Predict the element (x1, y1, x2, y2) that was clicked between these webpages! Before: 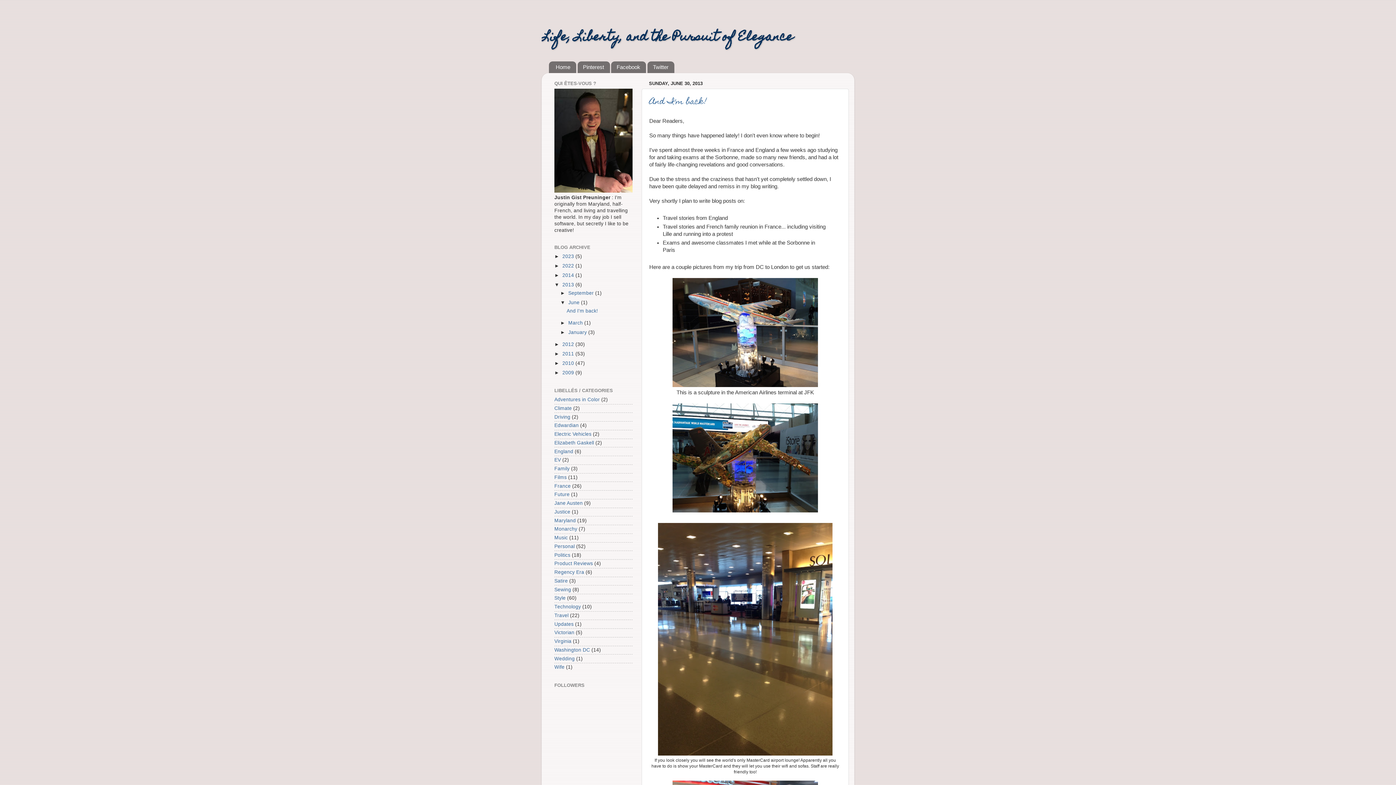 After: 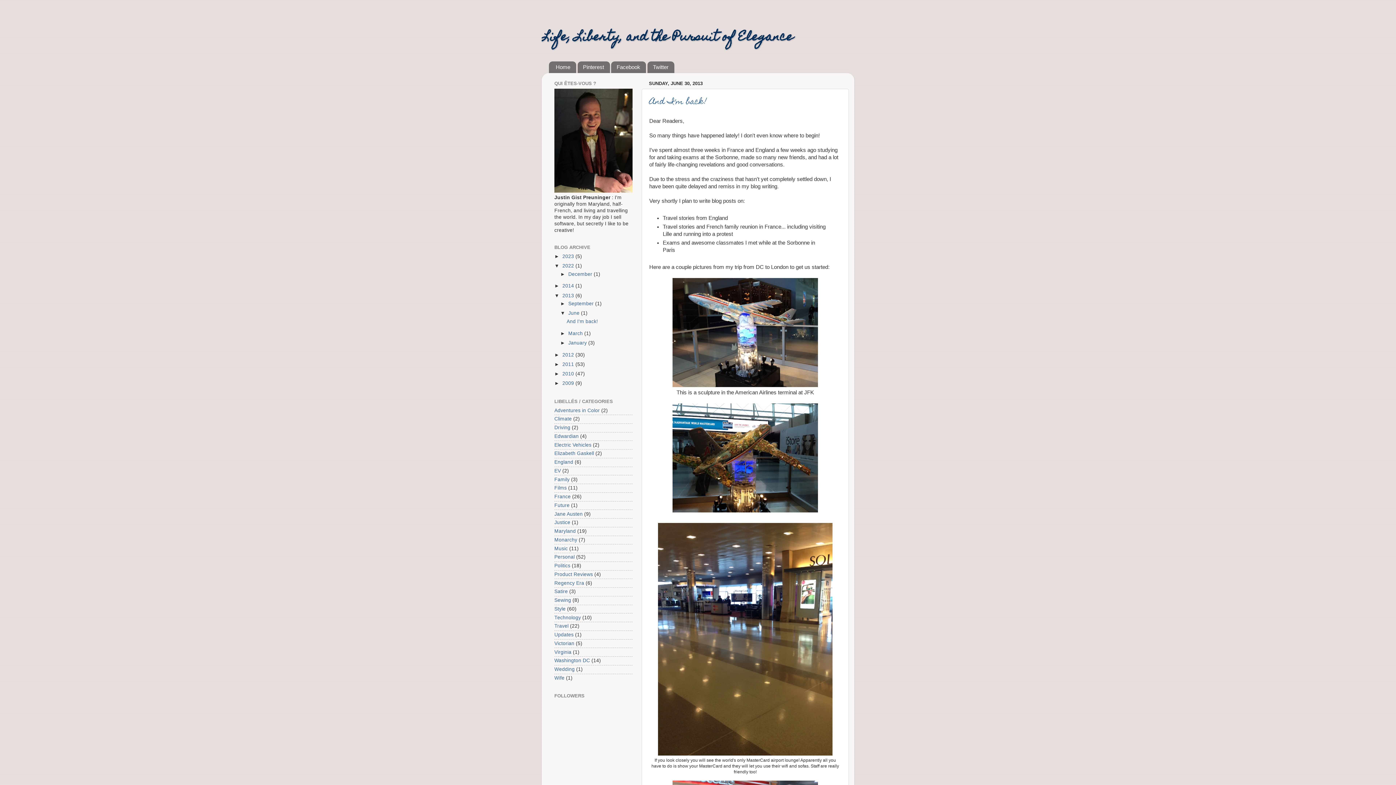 Action: bbox: (554, 263, 562, 268) label: ►  